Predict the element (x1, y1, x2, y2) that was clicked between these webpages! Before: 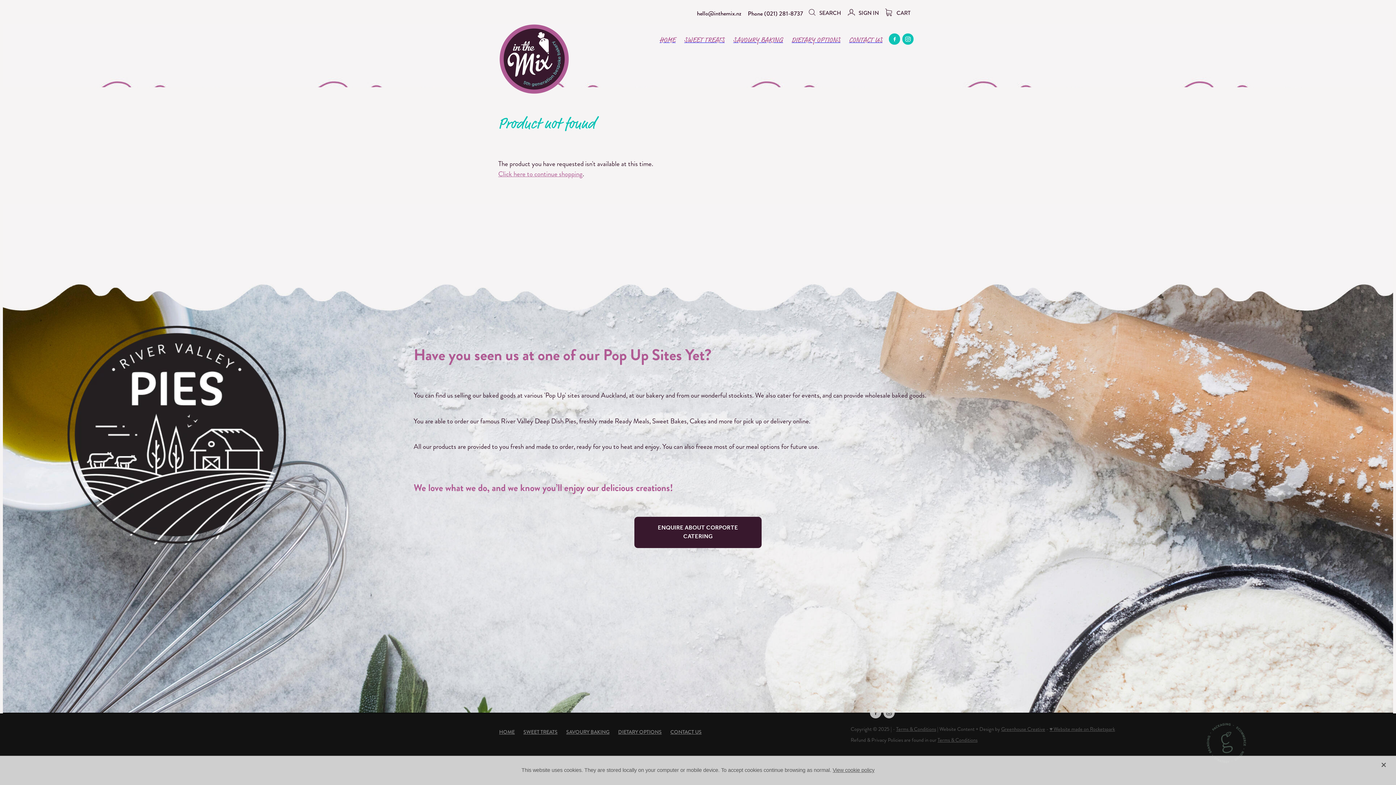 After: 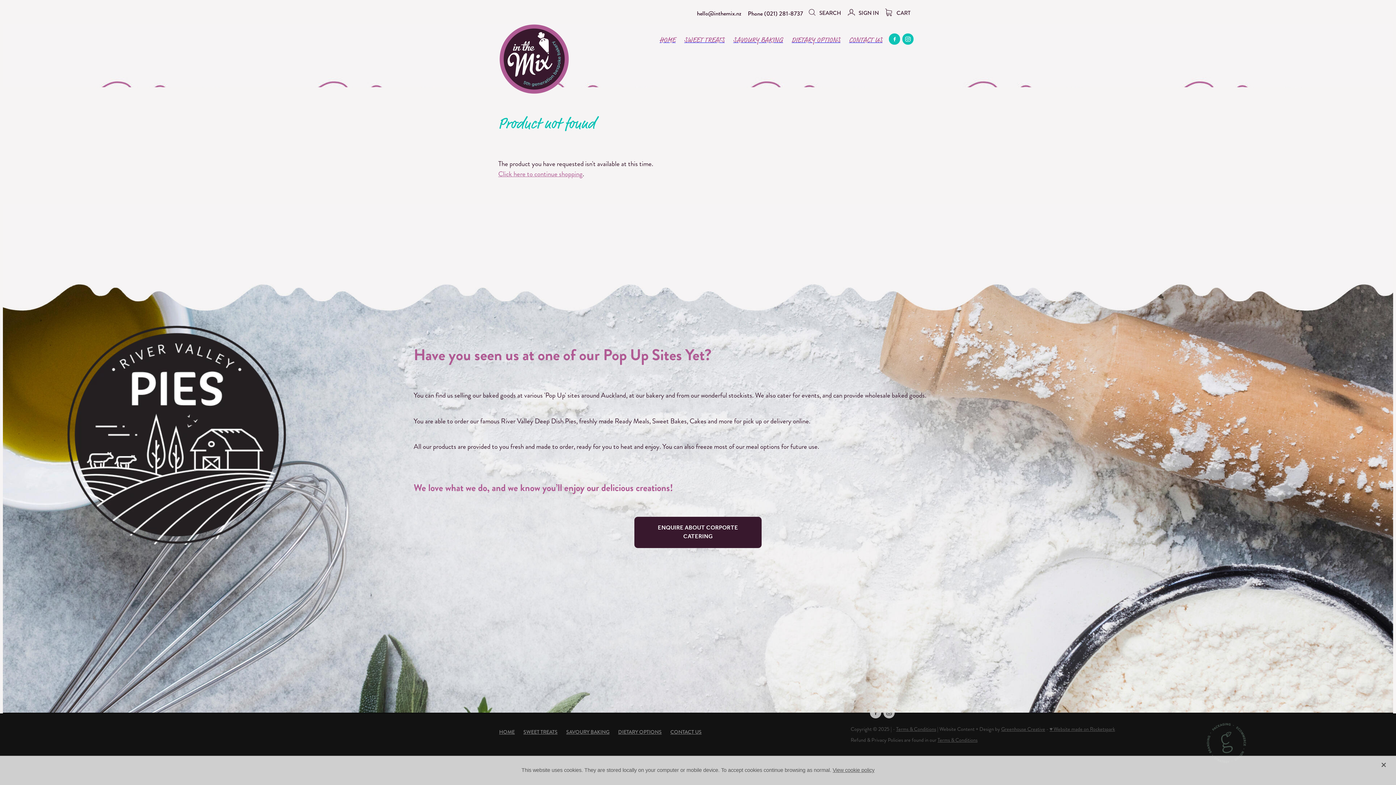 Action: bbox: (937, 736, 977, 743) label: Terms & Conditions